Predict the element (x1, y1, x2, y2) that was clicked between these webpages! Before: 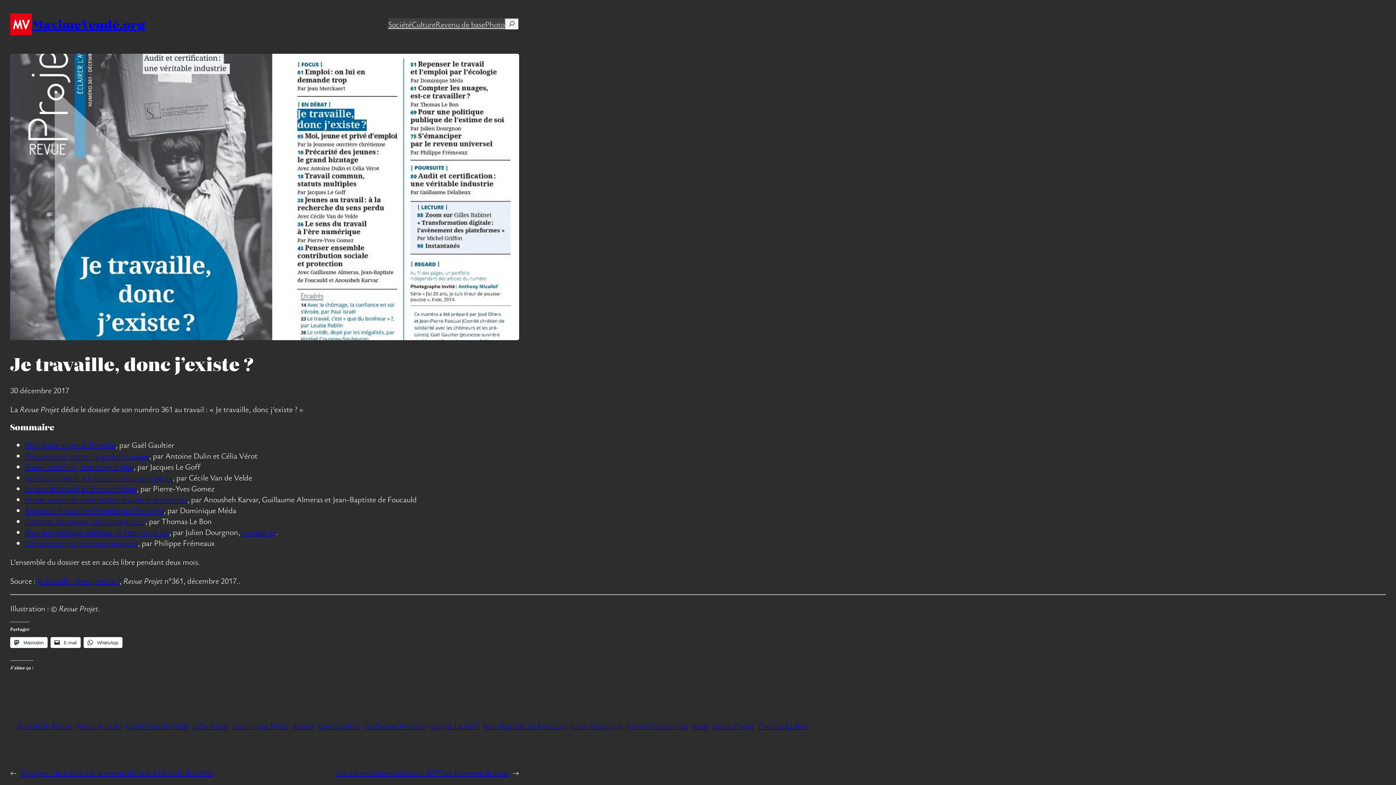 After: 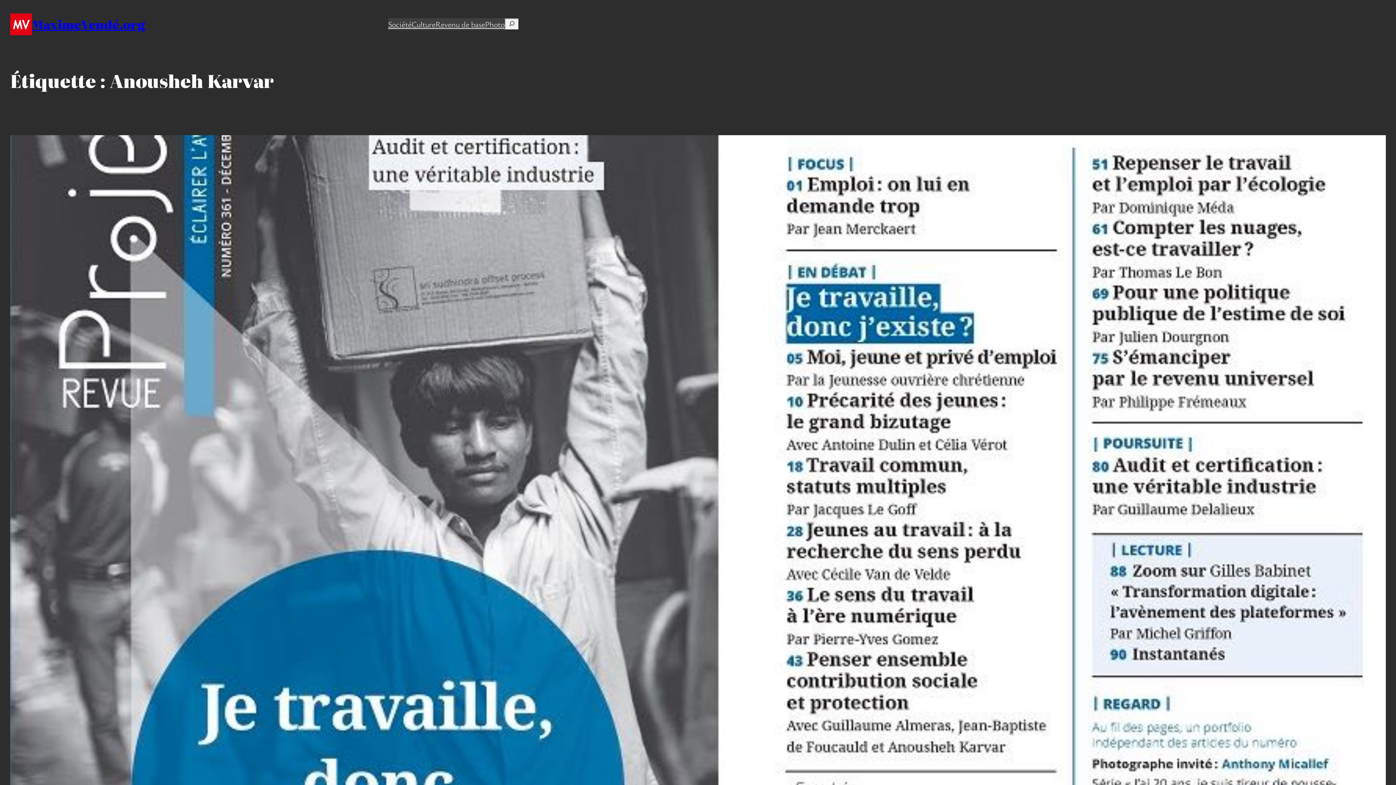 Action: bbox: (17, 720, 72, 730) label: Anousheh Karvar